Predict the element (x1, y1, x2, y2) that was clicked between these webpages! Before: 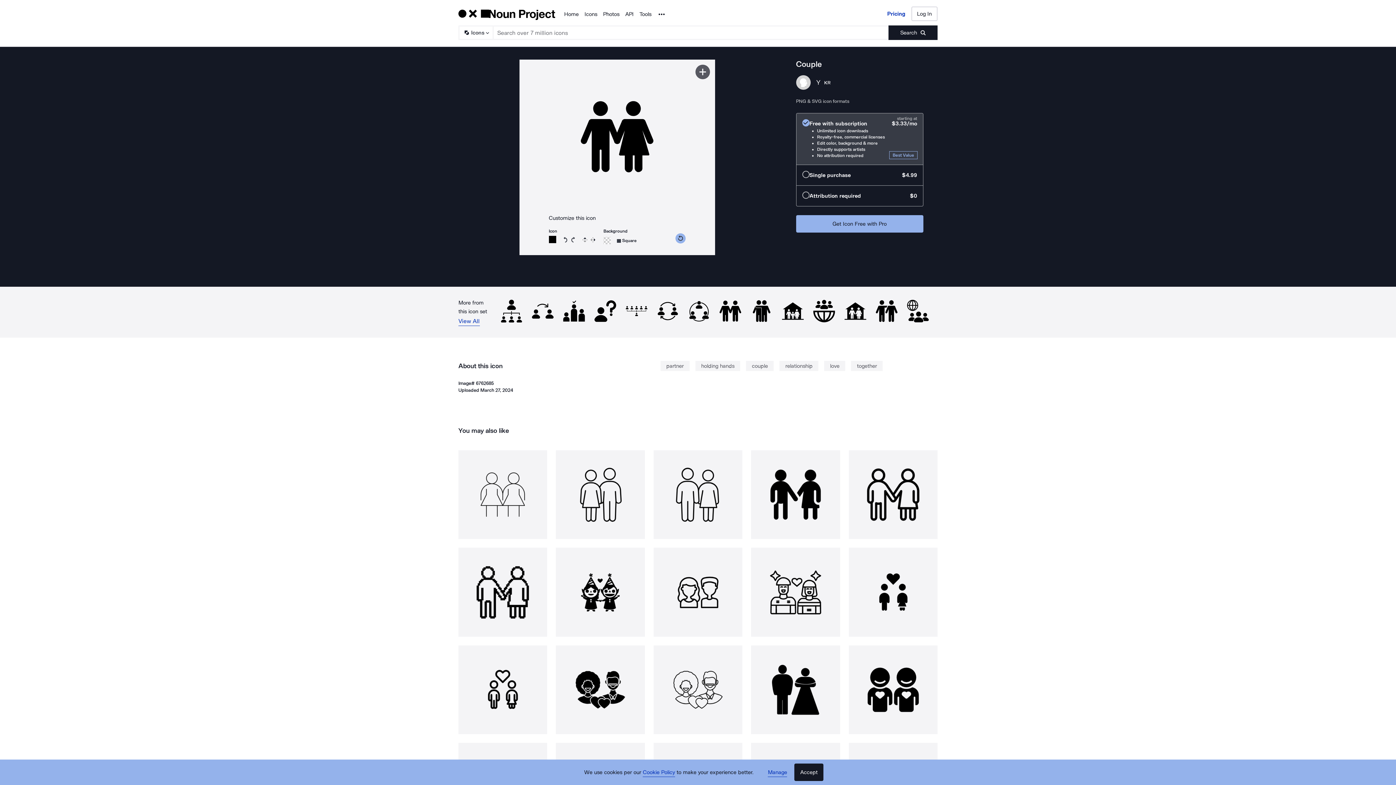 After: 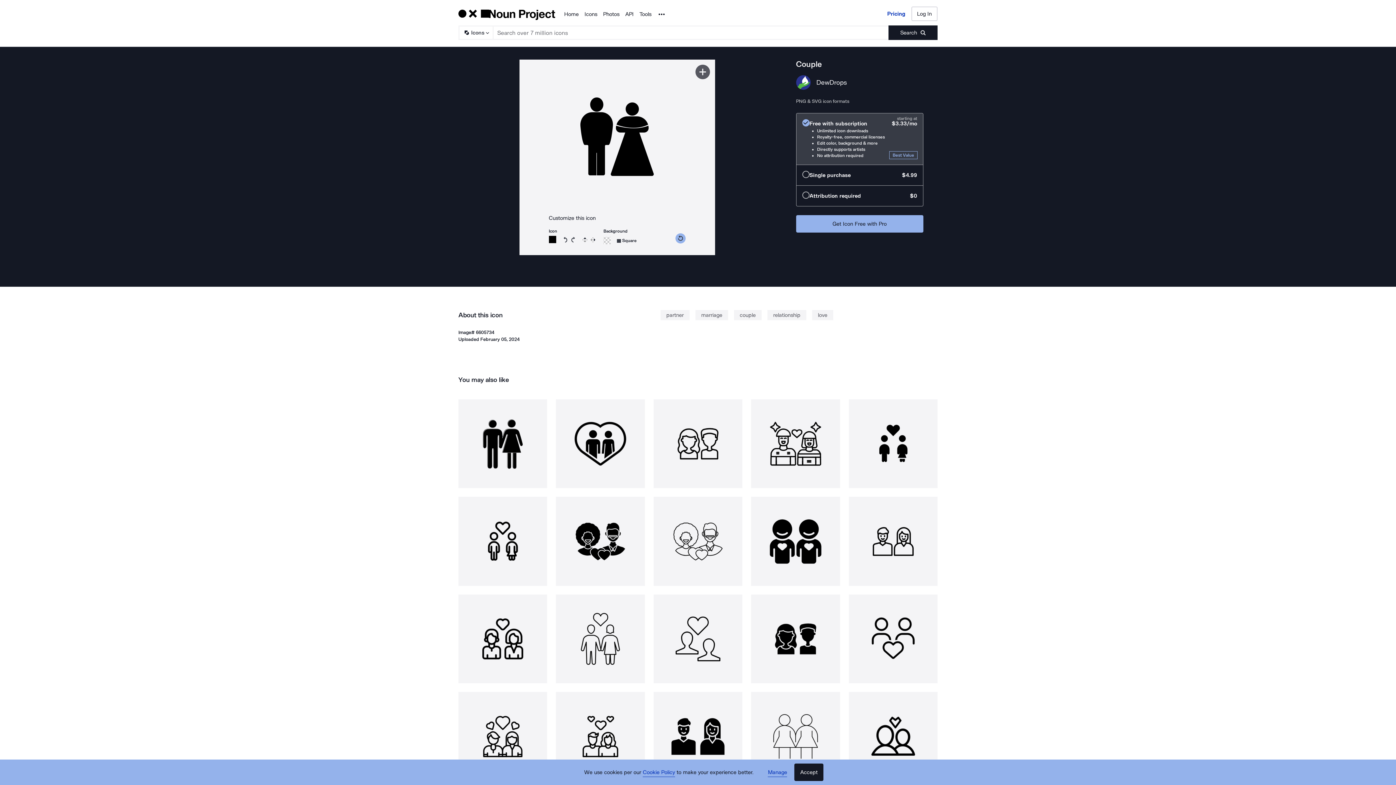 Action: bbox: (751, 645, 840, 734)